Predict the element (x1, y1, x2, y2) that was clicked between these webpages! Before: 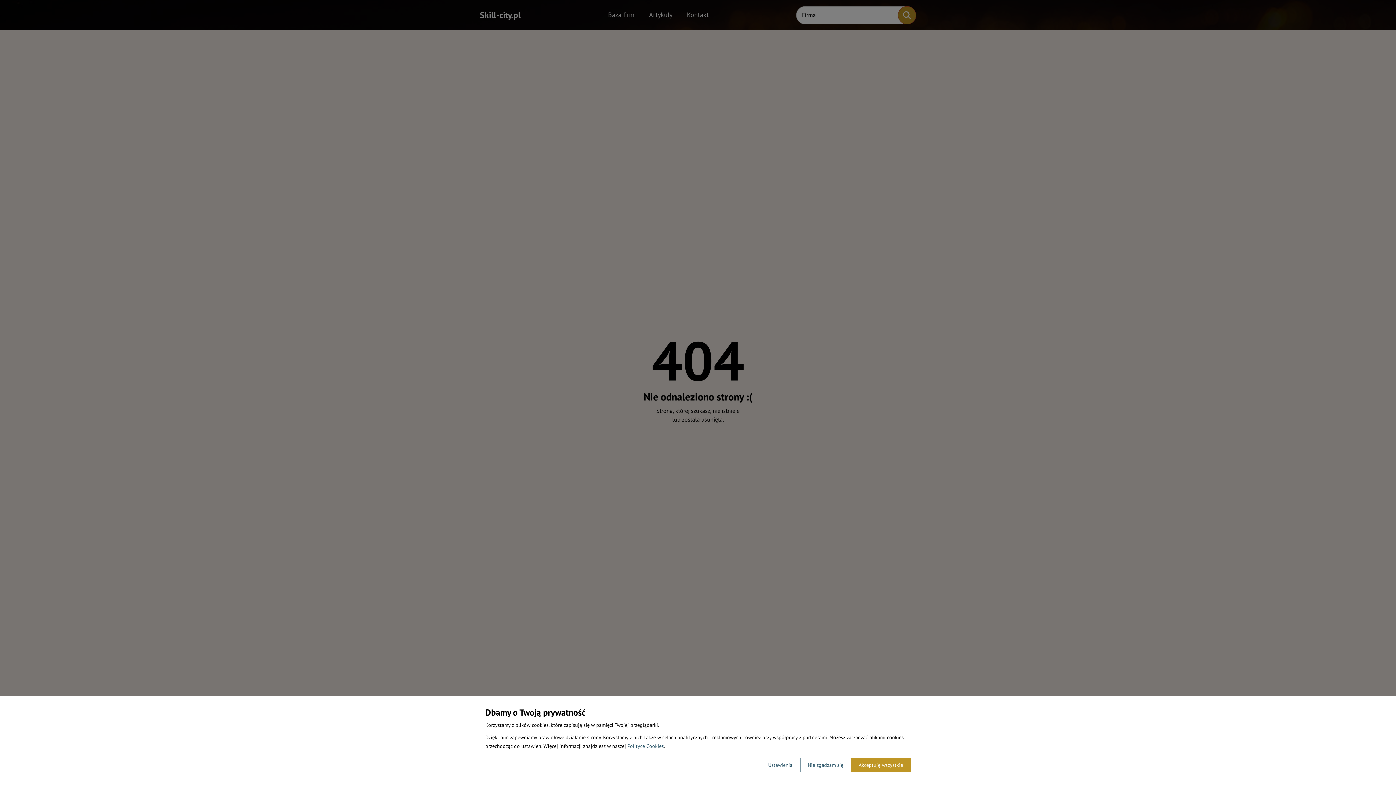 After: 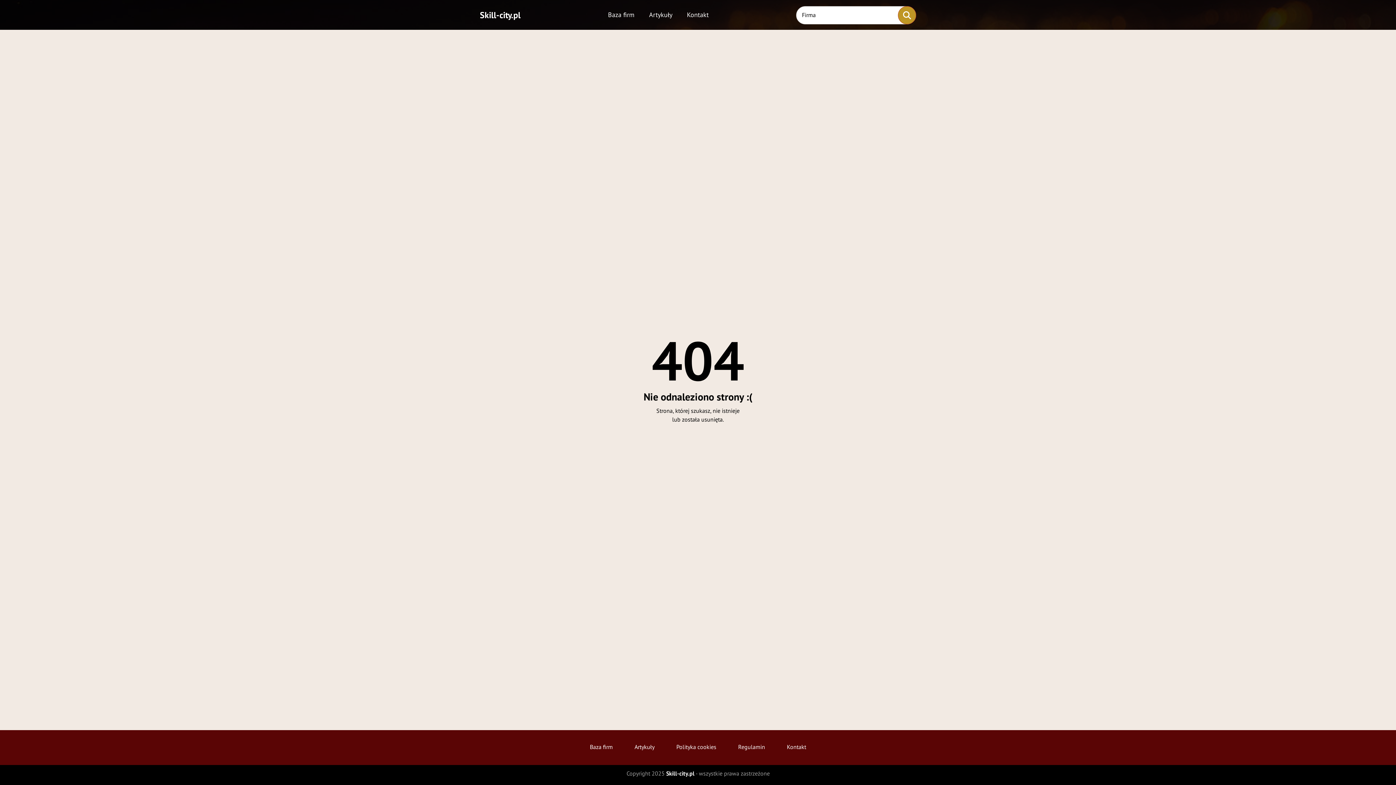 Action: label: Akceptuję wszystkie bbox: (851, 758, 910, 772)